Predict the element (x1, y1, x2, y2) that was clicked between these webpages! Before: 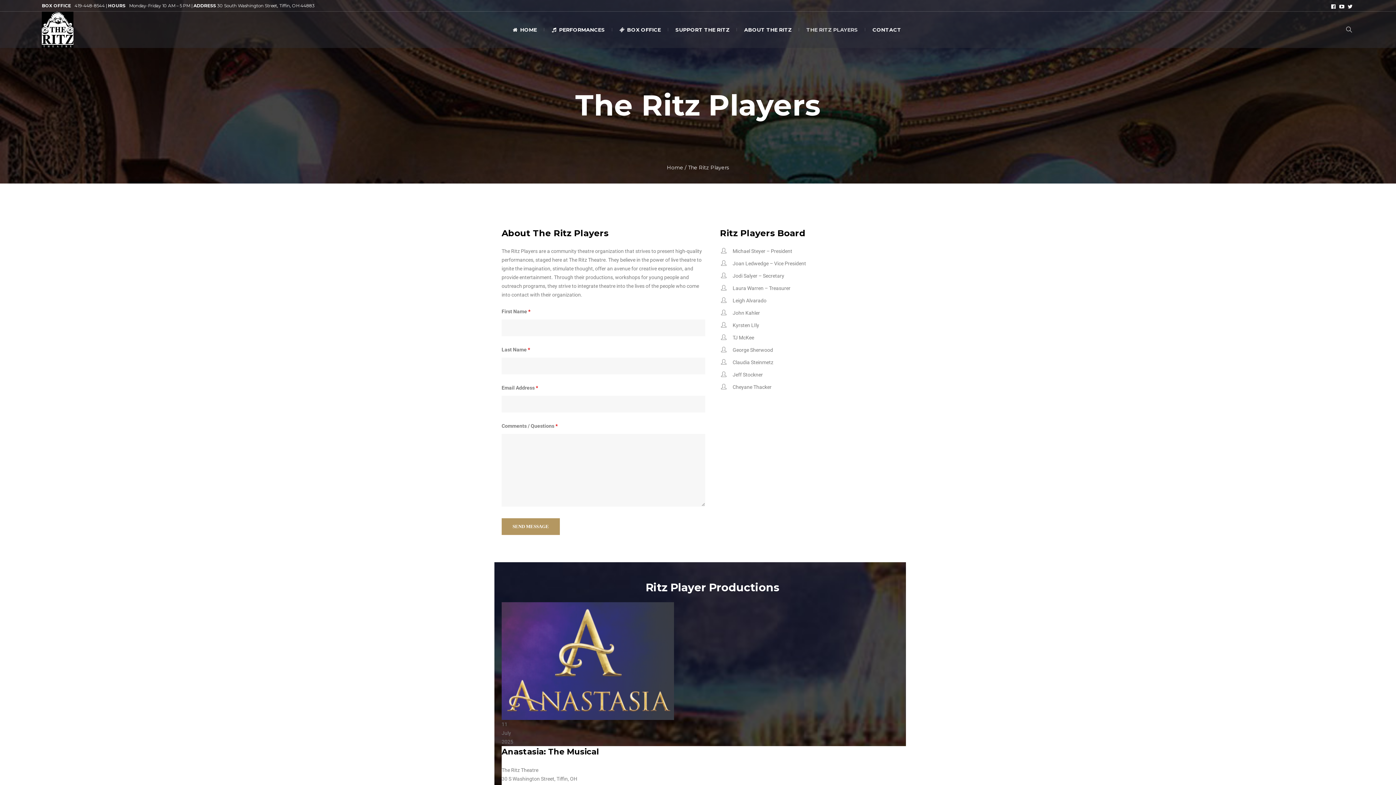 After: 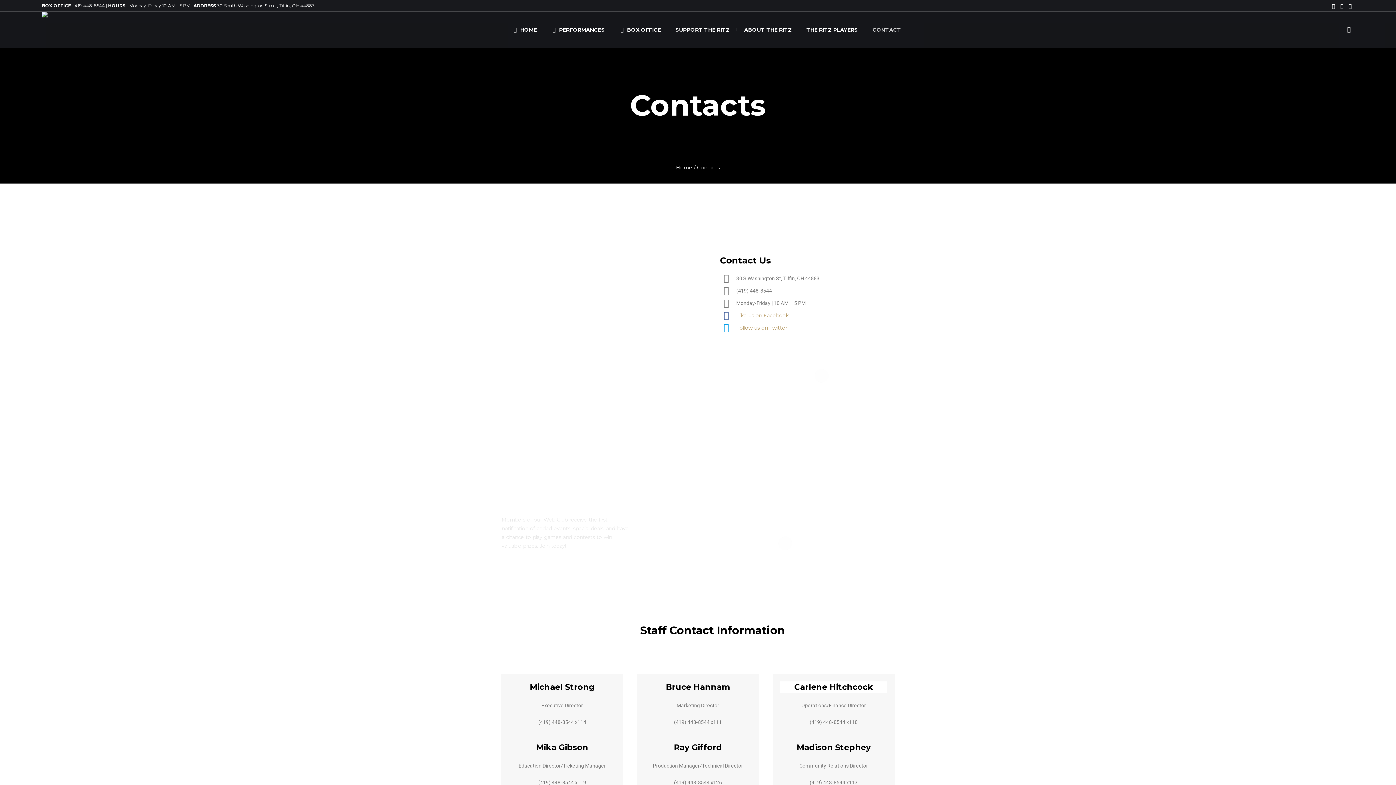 Action: bbox: (865, 11, 908, 48) label: CONTACT